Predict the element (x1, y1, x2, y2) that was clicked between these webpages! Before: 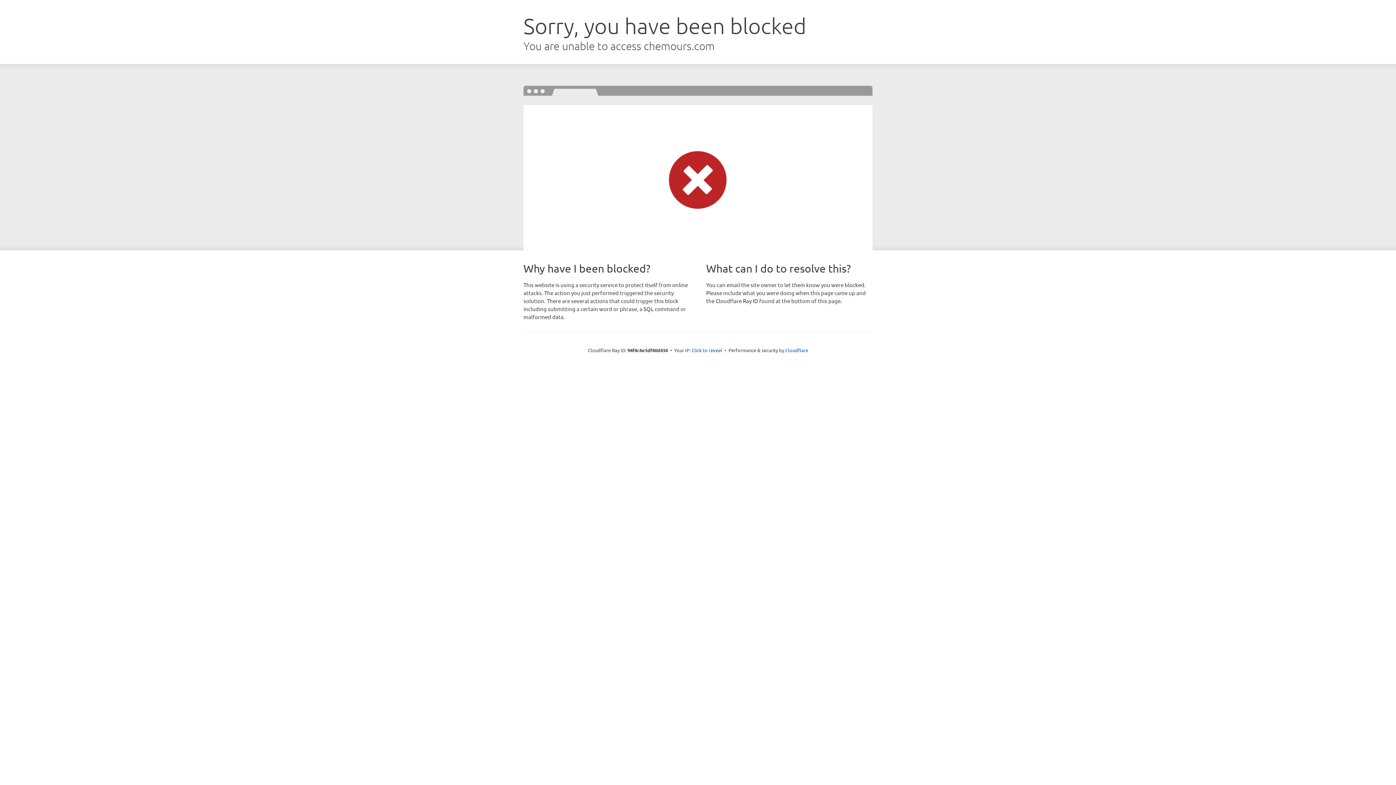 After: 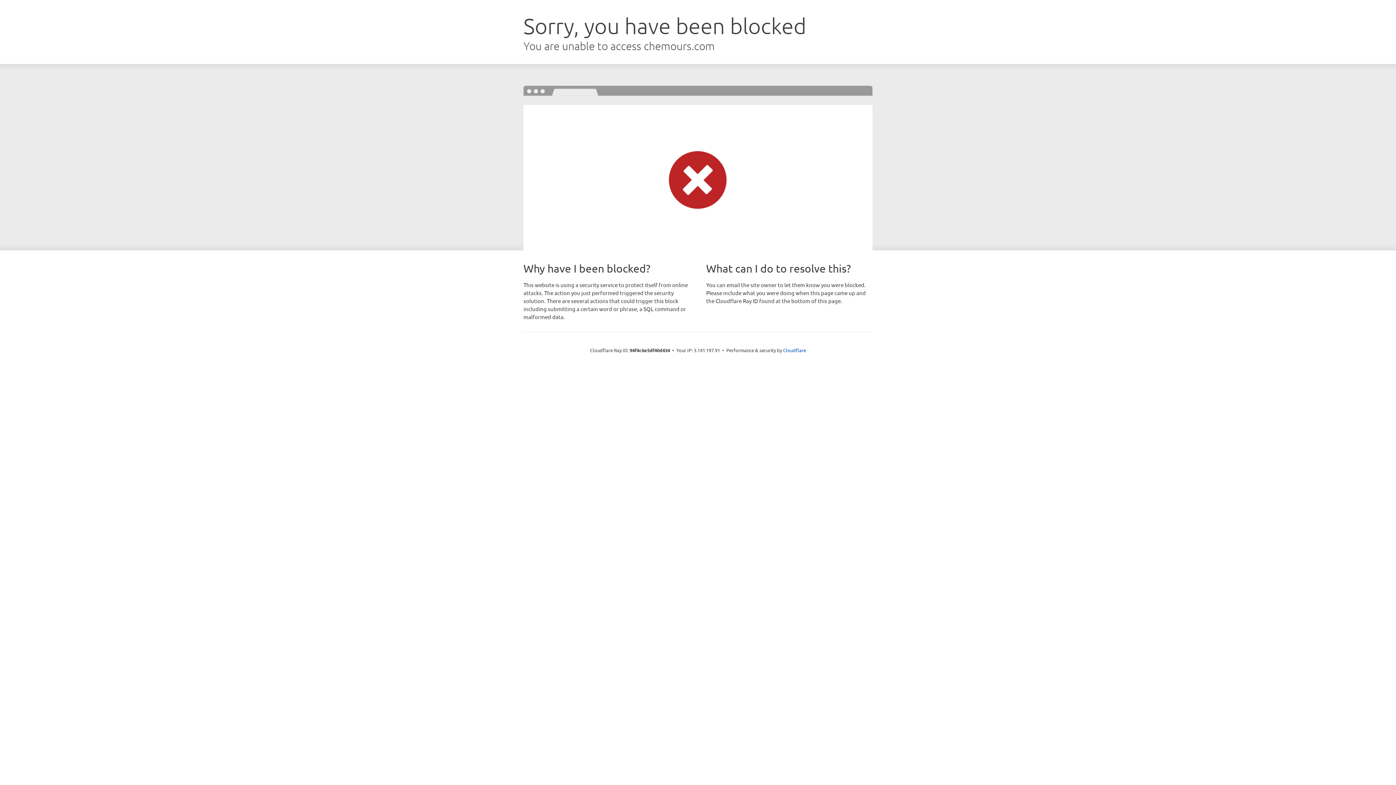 Action: bbox: (691, 346, 722, 353) label: Click to reveal